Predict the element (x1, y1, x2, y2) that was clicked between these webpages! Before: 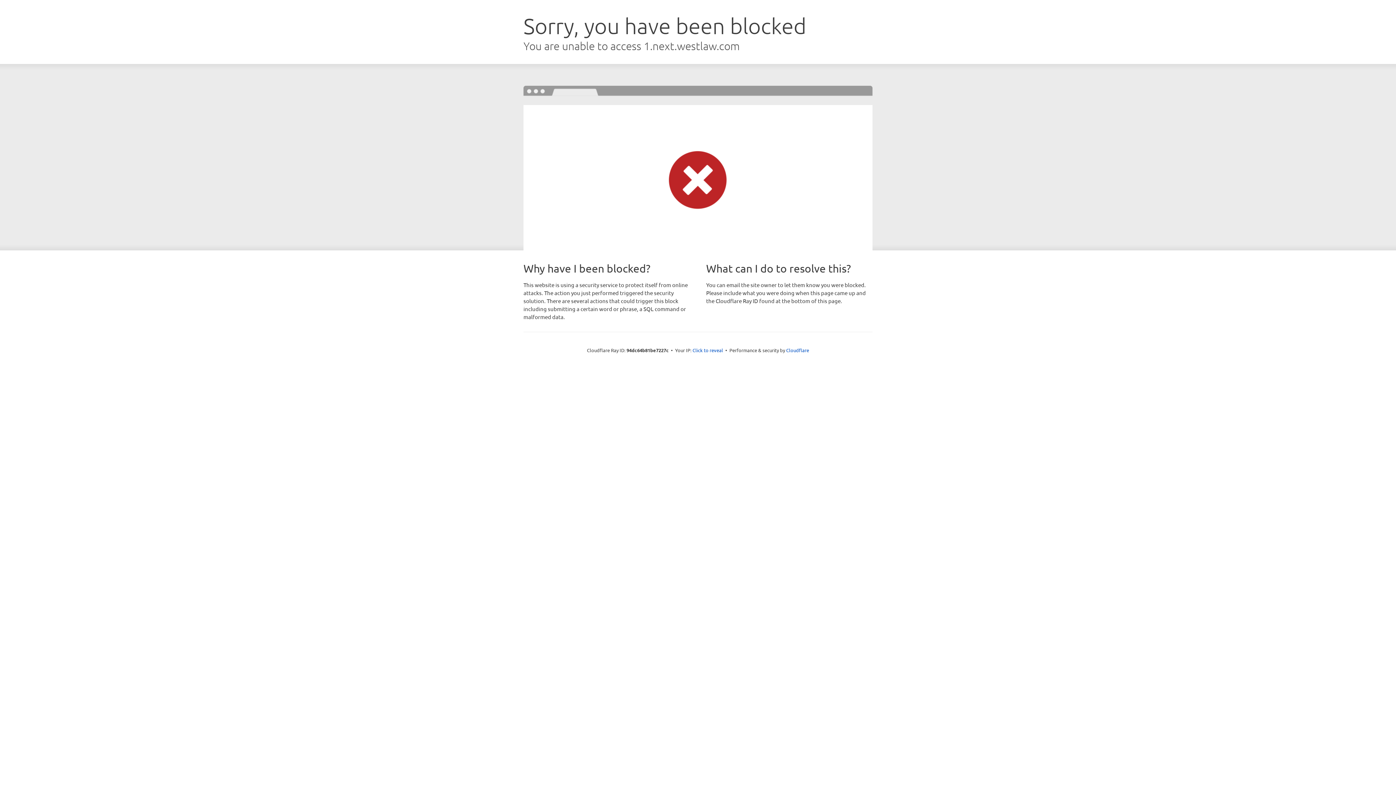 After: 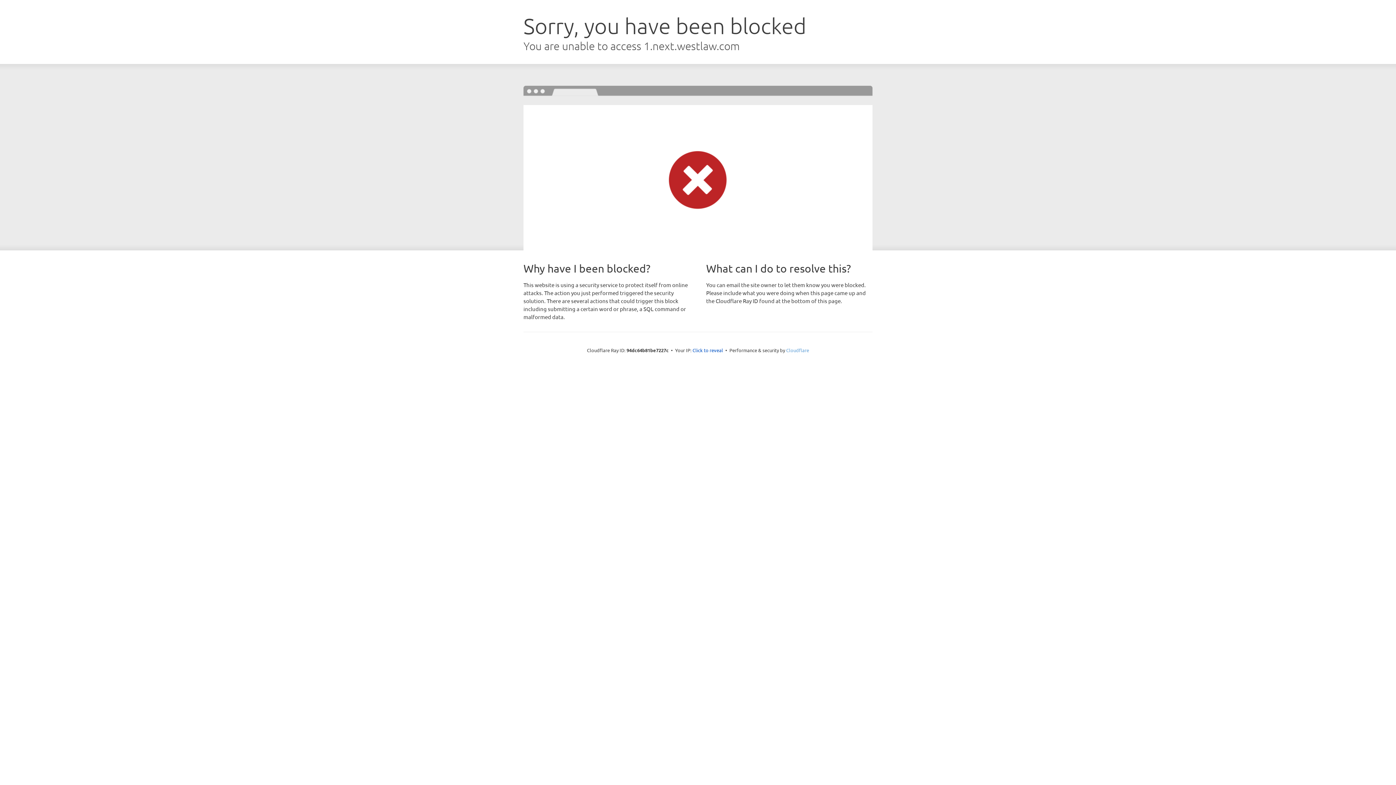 Action: label: Cloudflare bbox: (786, 347, 809, 353)